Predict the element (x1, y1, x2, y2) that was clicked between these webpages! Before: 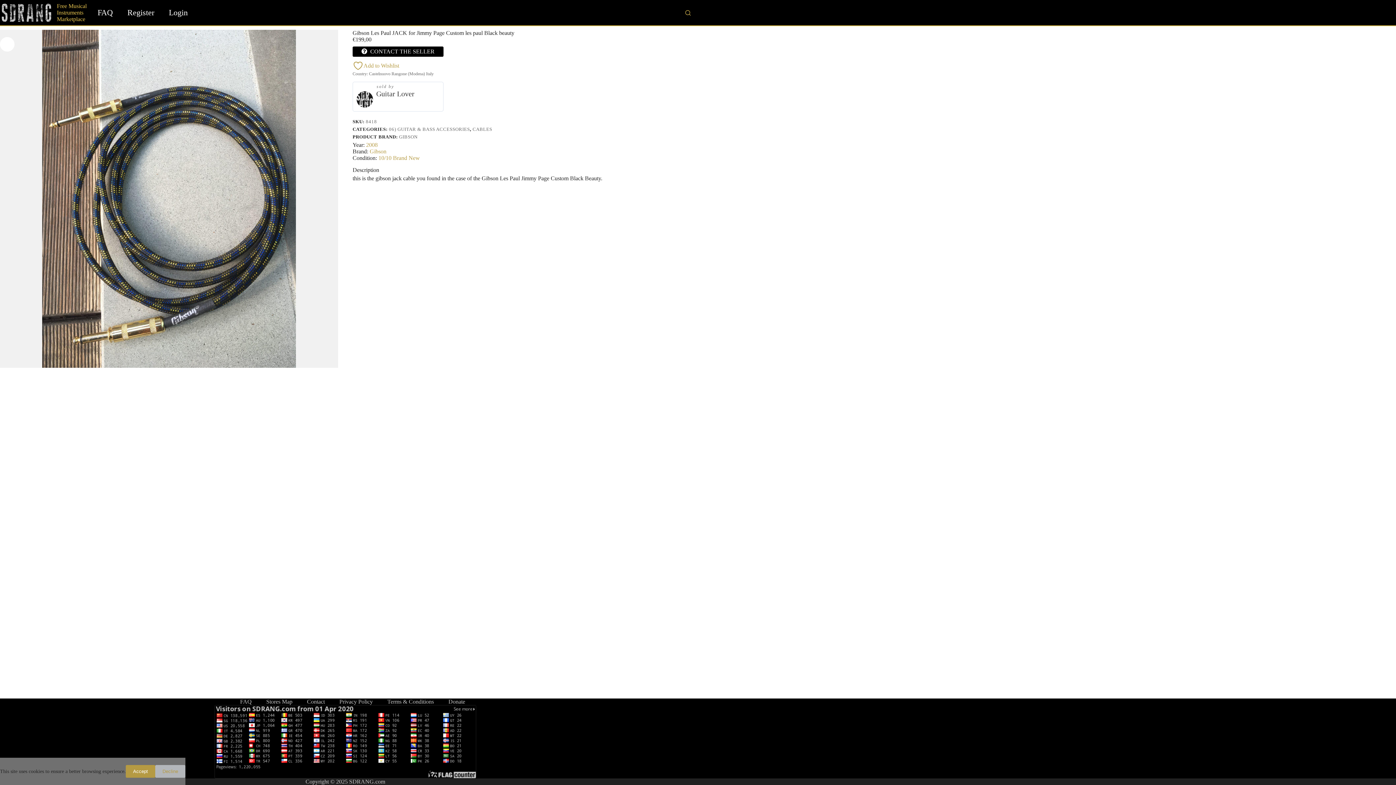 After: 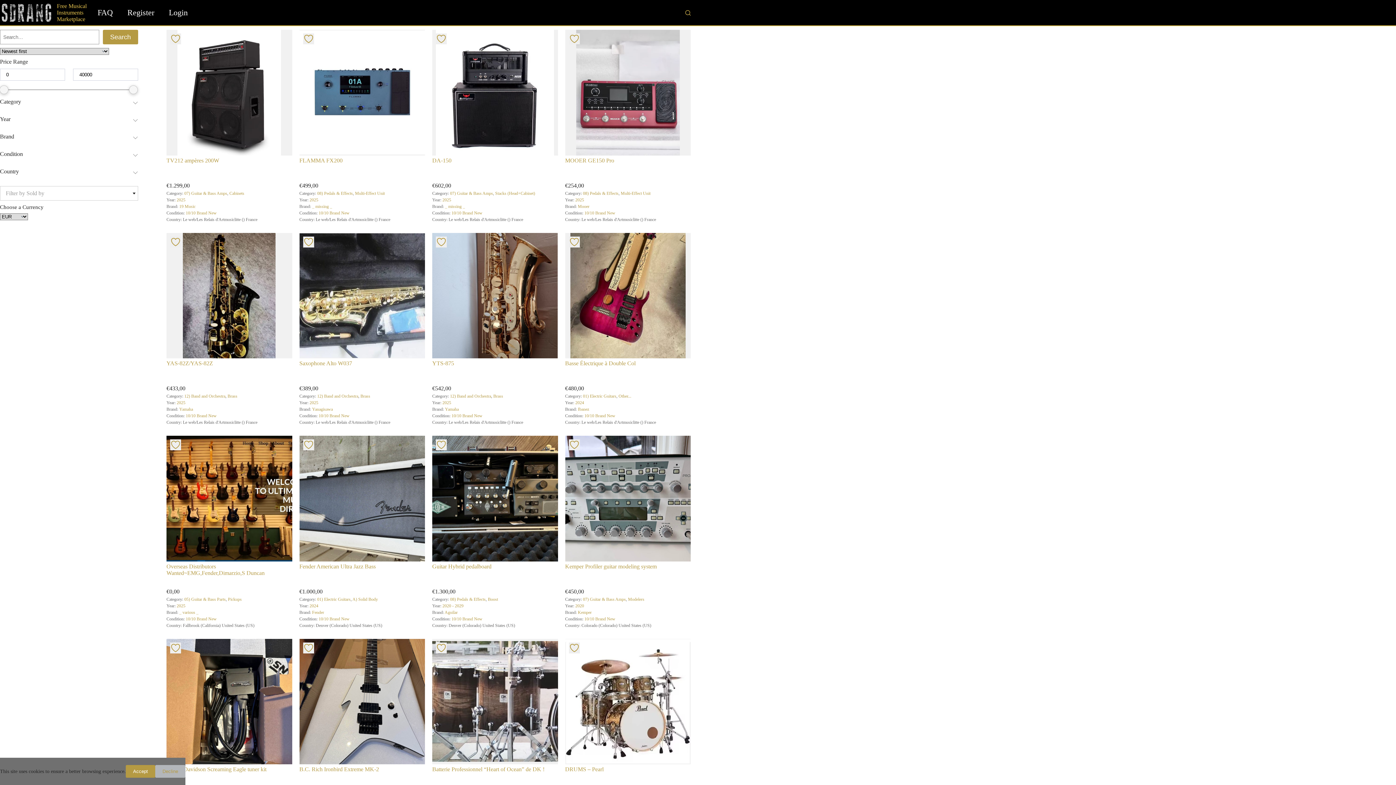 Action: label: 10/10 Brand New bbox: (378, 154, 420, 161)